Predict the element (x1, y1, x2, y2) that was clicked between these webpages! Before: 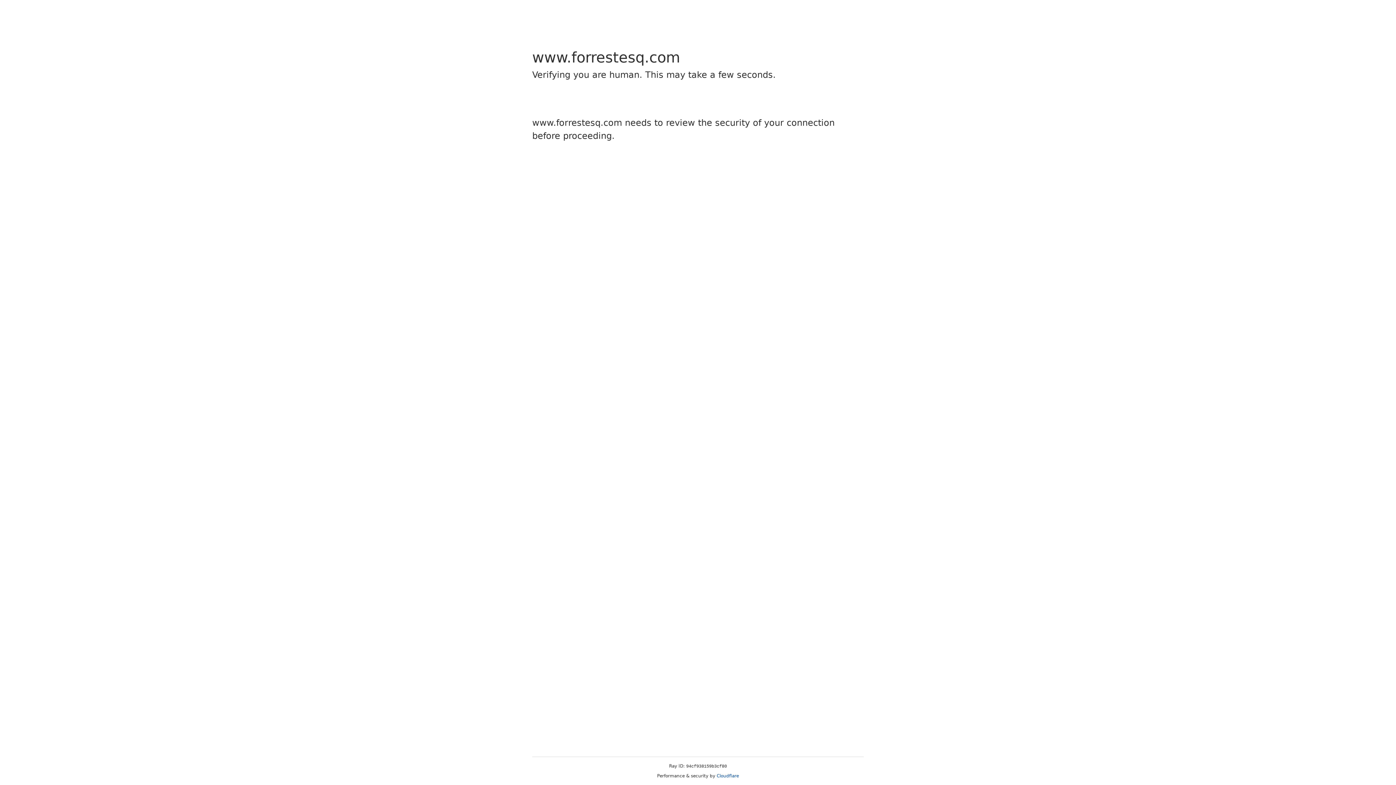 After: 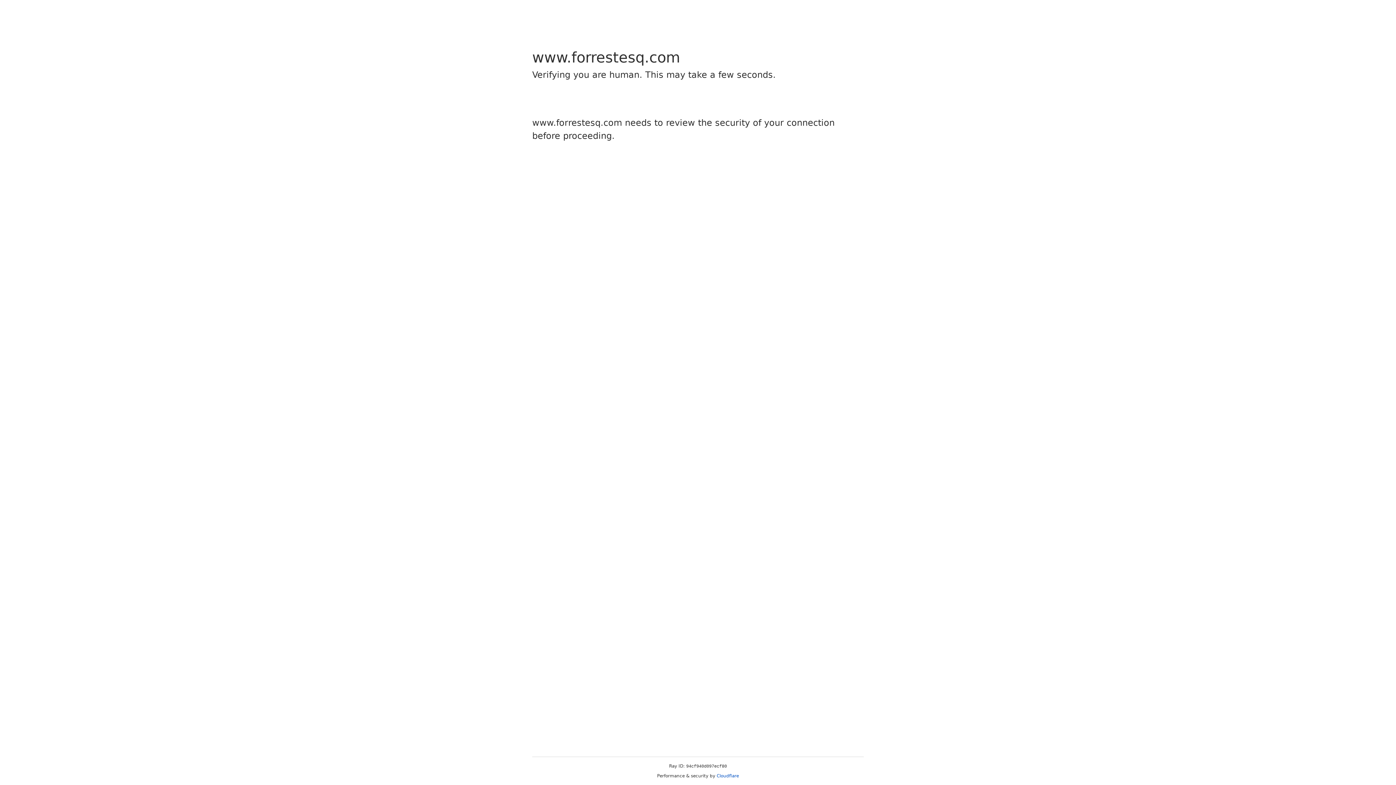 Action: label: Cloudflare bbox: (716, 773, 739, 778)